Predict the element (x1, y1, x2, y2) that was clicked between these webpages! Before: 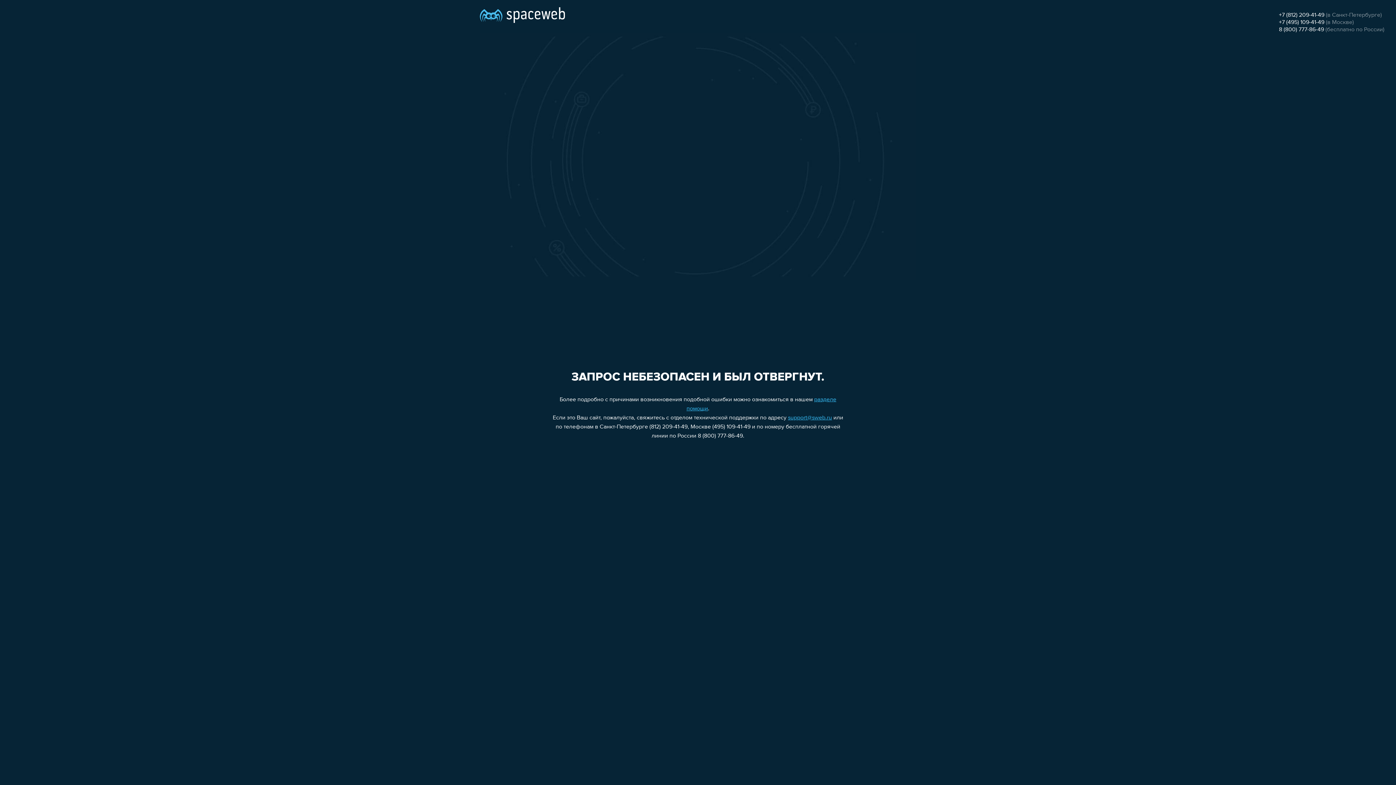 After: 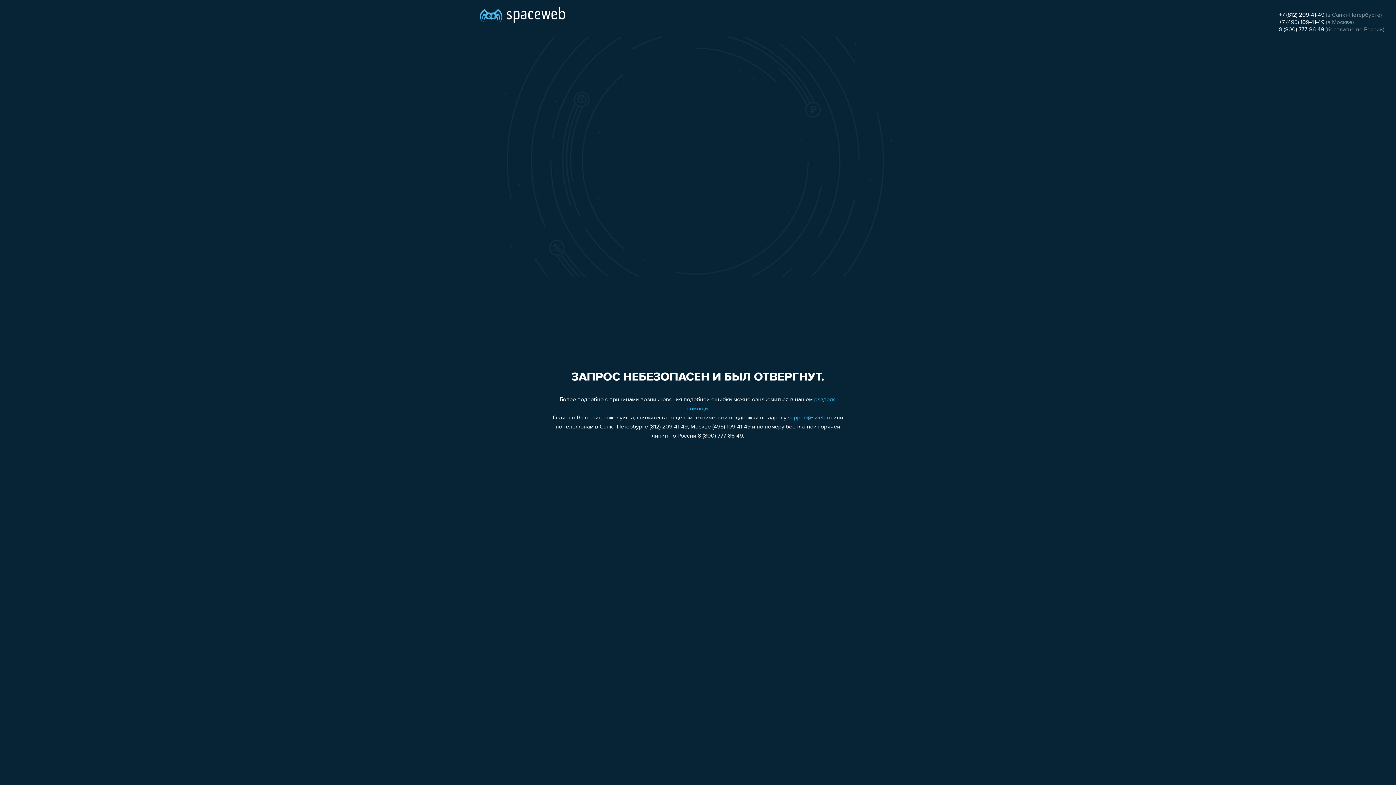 Action: bbox: (1279, 26, 1324, 32) label: 8 (800) 777-86-49